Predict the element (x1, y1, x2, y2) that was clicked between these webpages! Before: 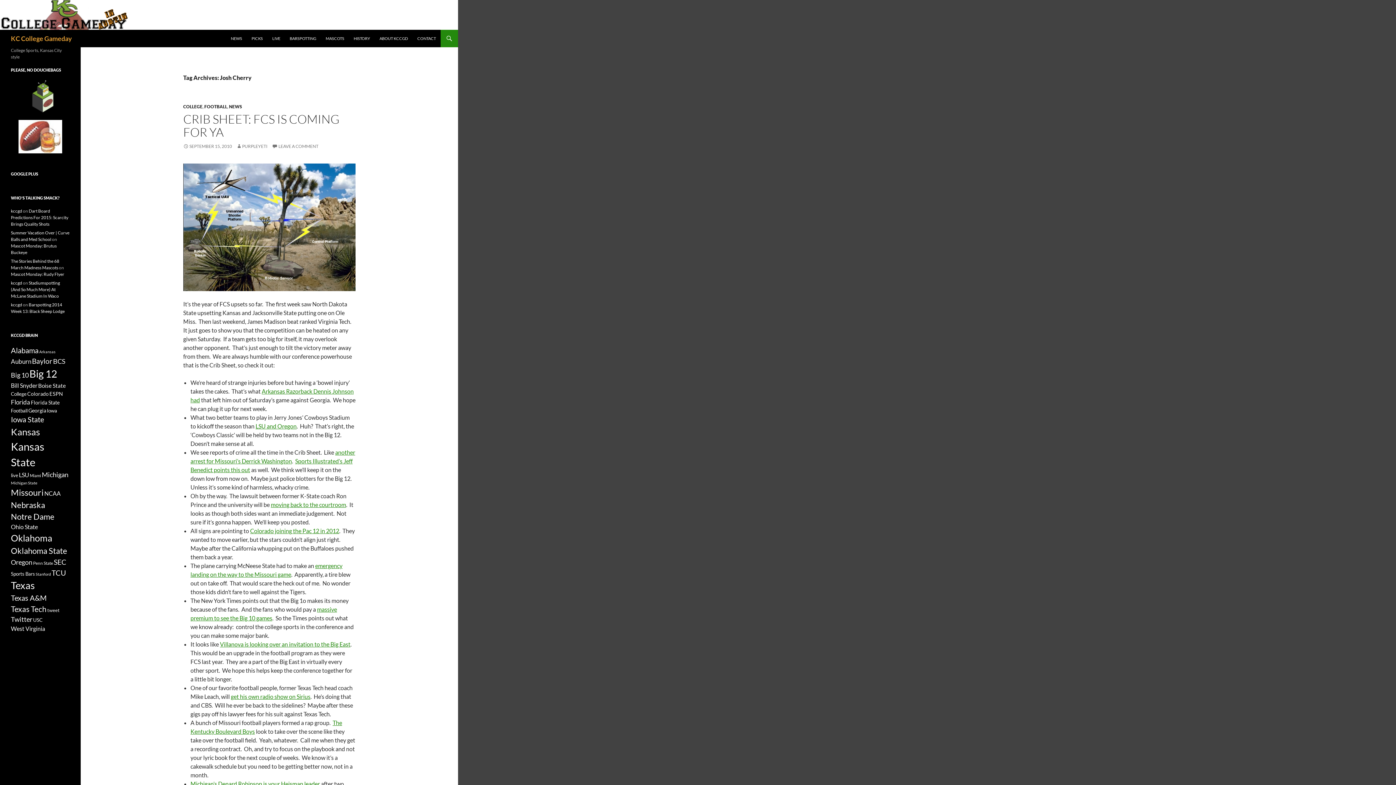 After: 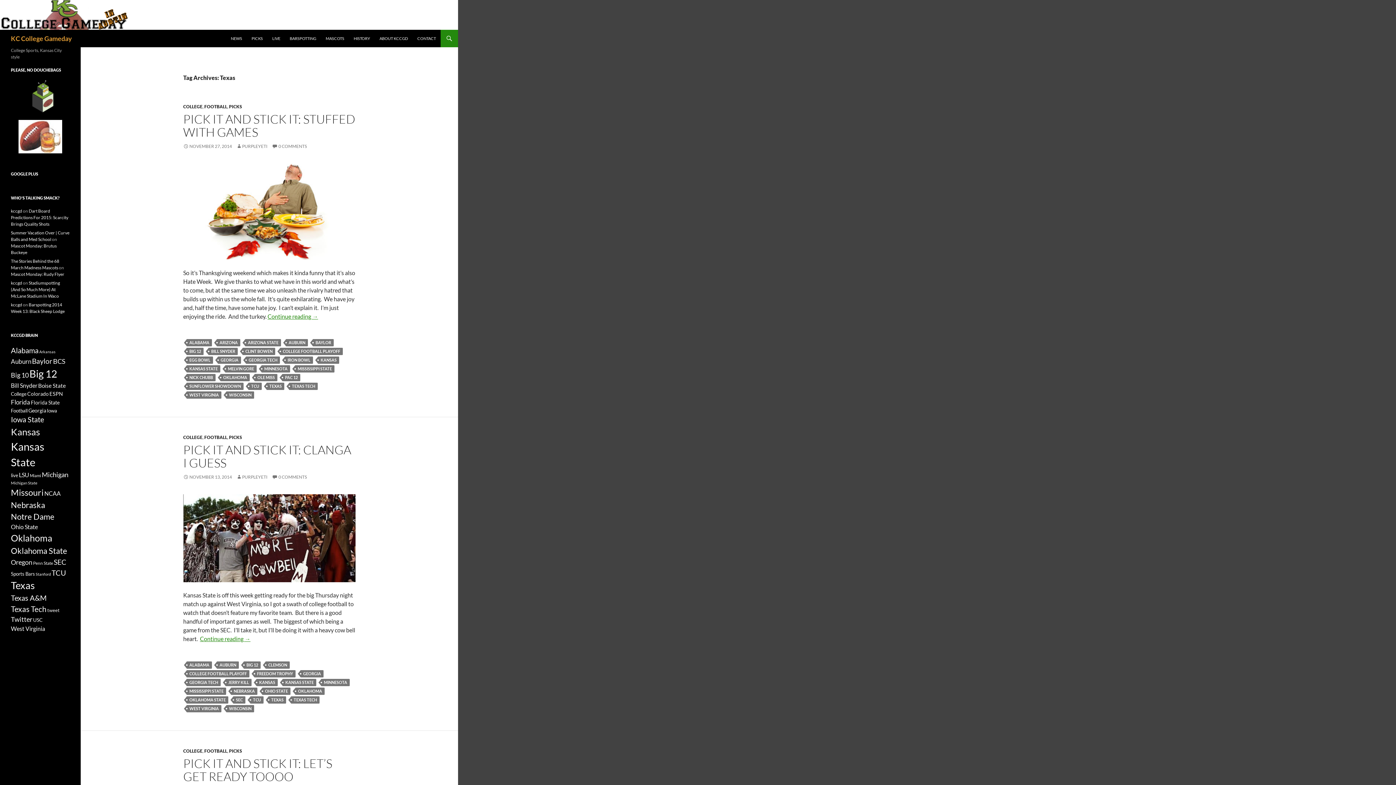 Action: label: Texas (299 items) bbox: (10, 579, 34, 591)